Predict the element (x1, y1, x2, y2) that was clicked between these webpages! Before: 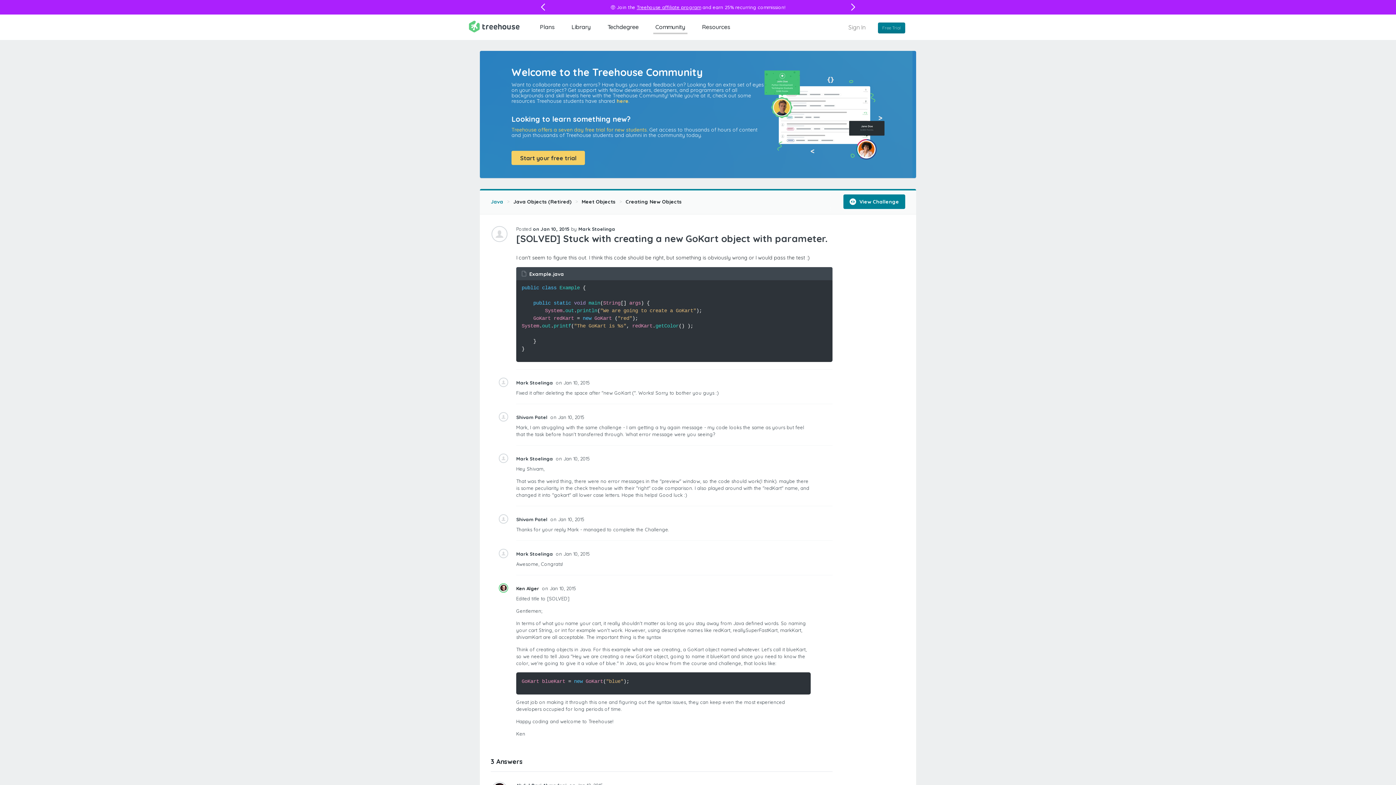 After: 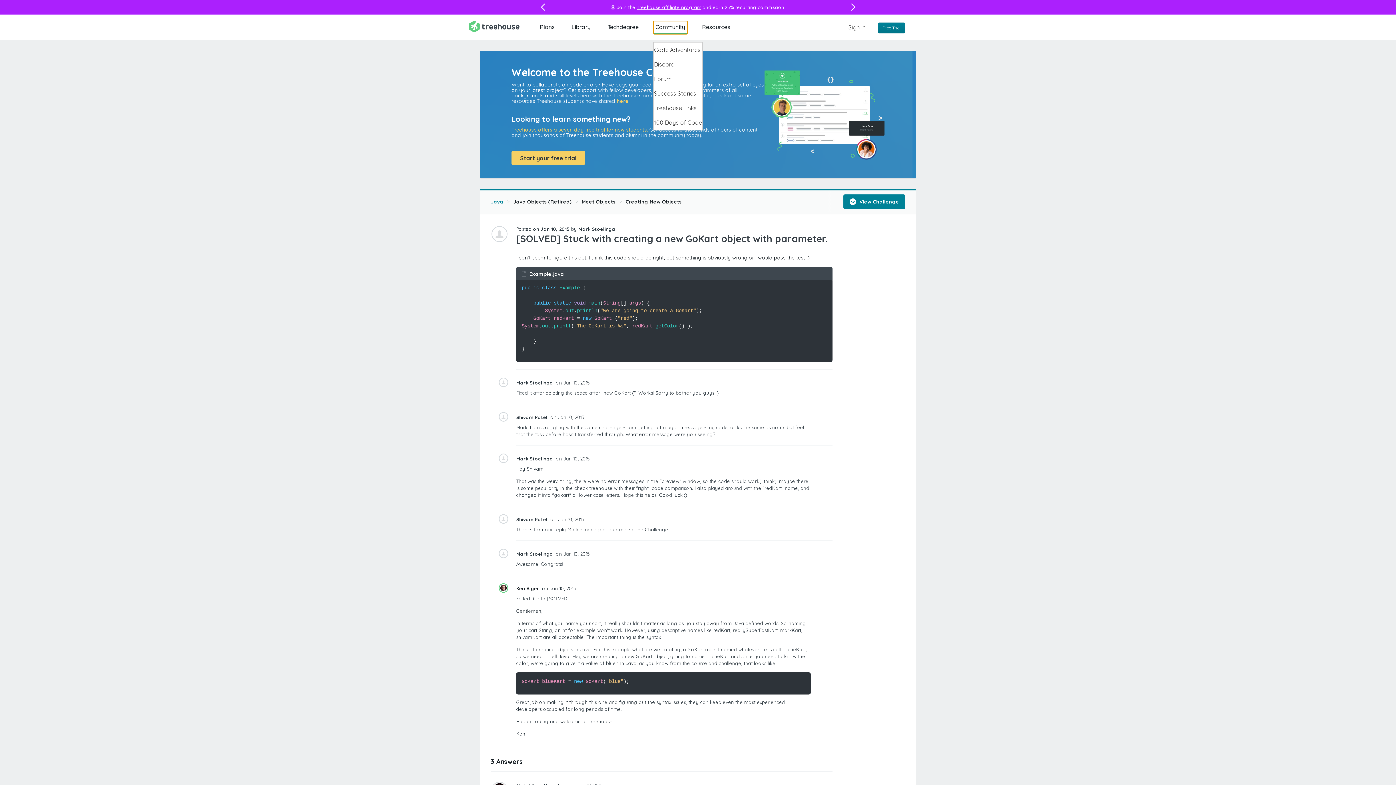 Action: bbox: (653, 21, 687, 34) label: Community